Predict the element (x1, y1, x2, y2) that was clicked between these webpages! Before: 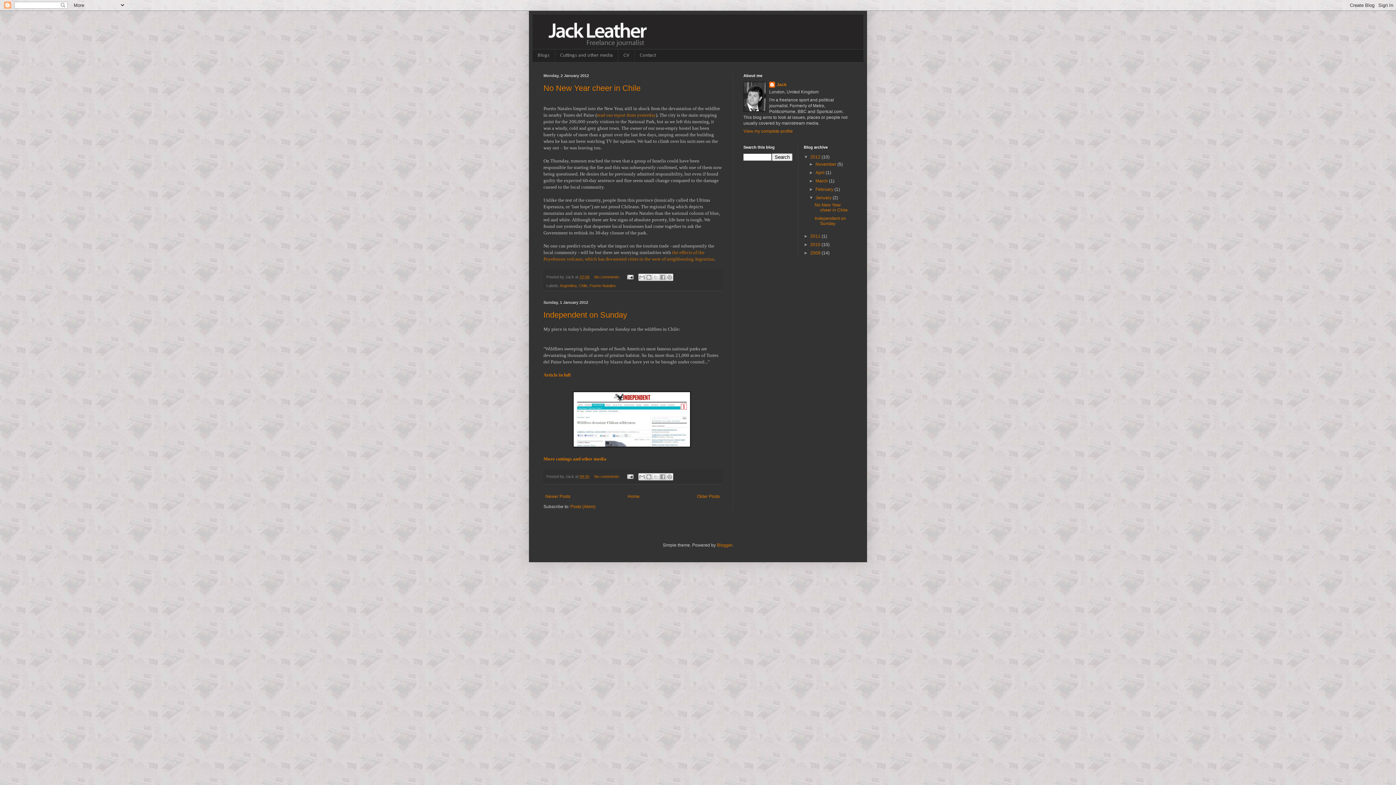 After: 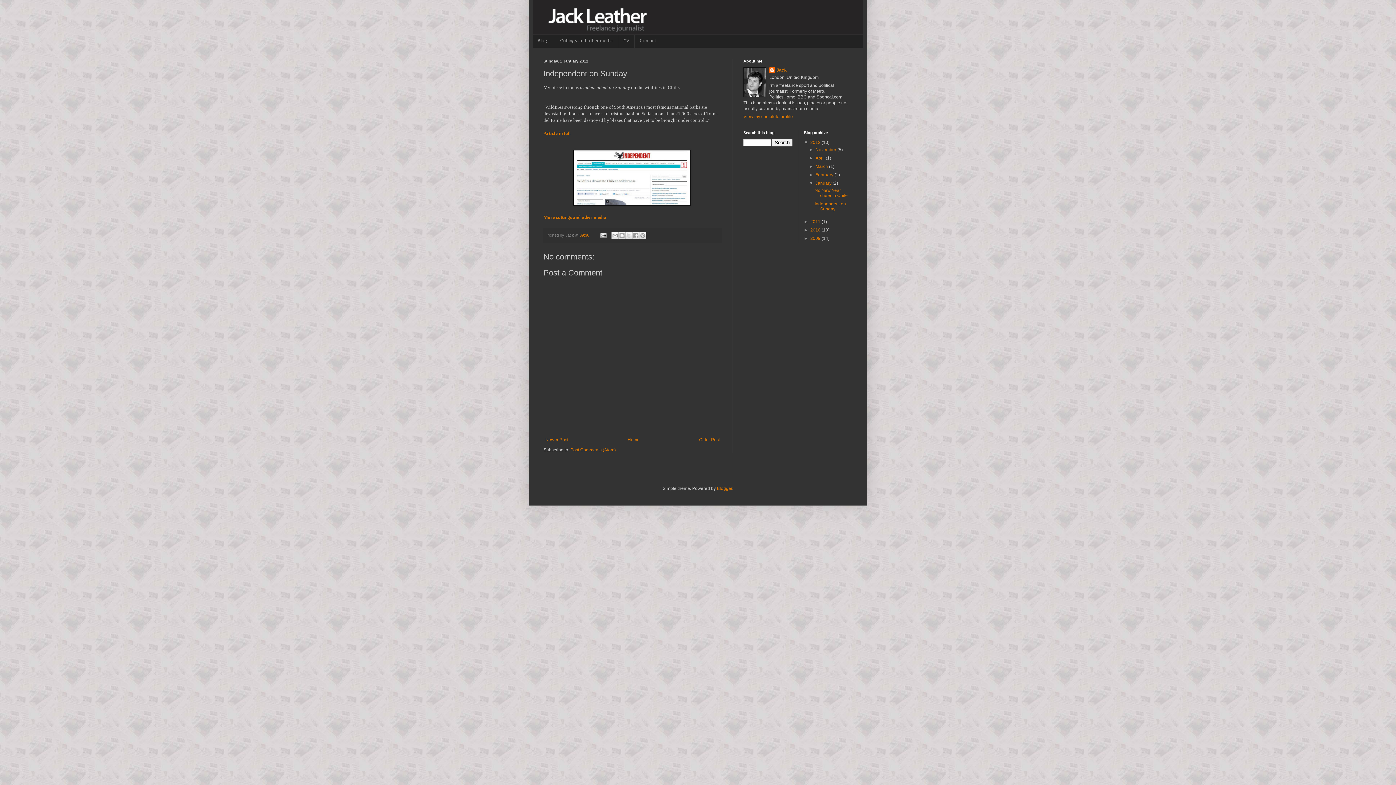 Action: label: No comments:  bbox: (594, 474, 621, 478)